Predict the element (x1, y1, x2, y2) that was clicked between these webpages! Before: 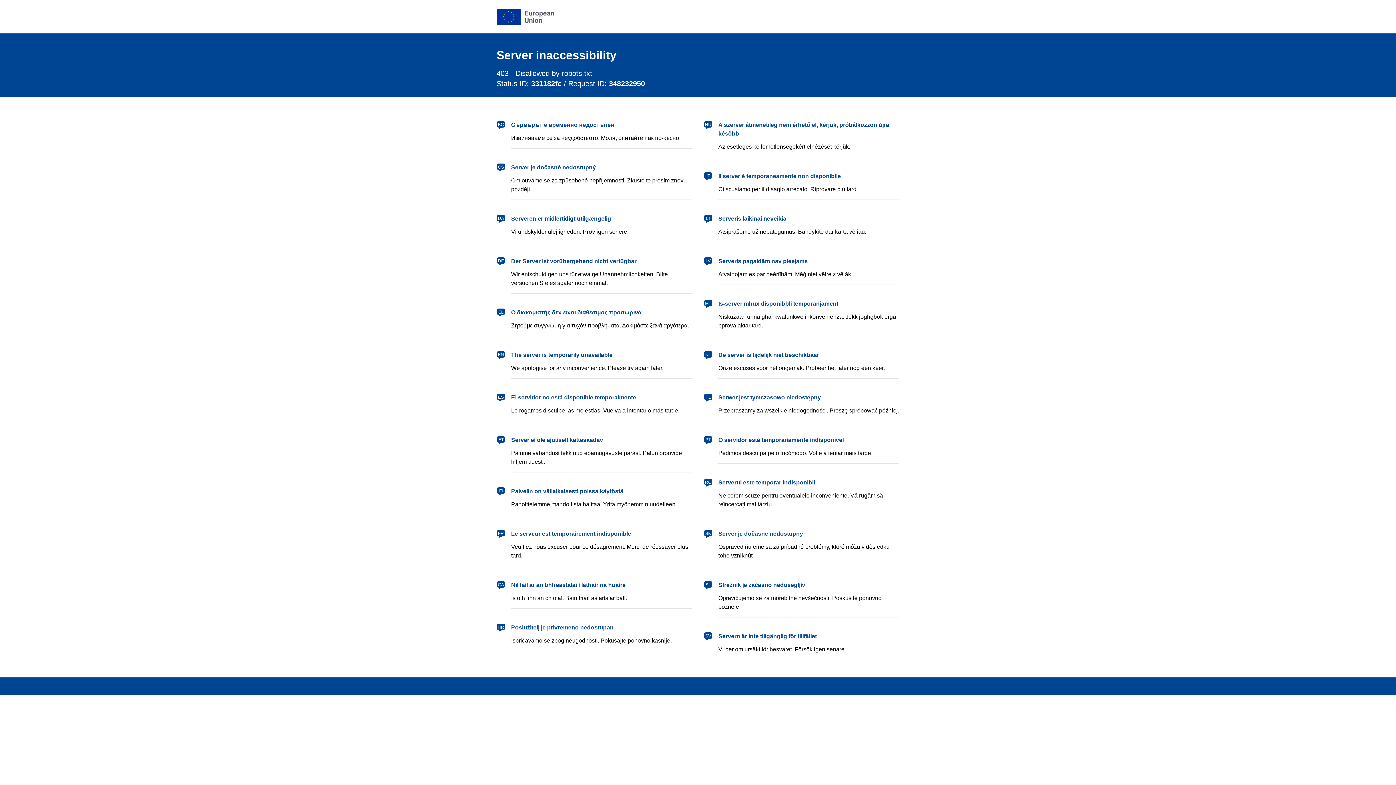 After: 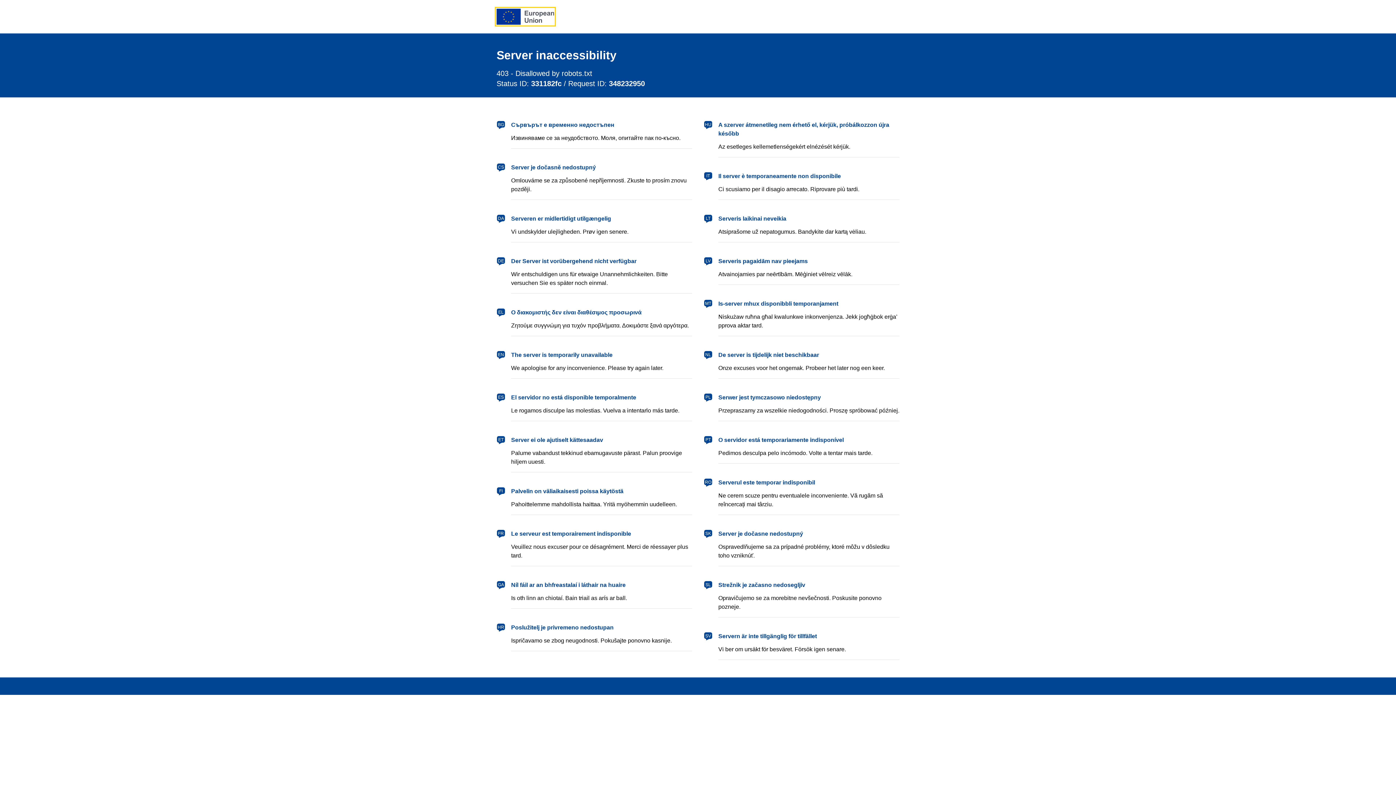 Action: label: European Union bbox: (496, 8, 554, 24)